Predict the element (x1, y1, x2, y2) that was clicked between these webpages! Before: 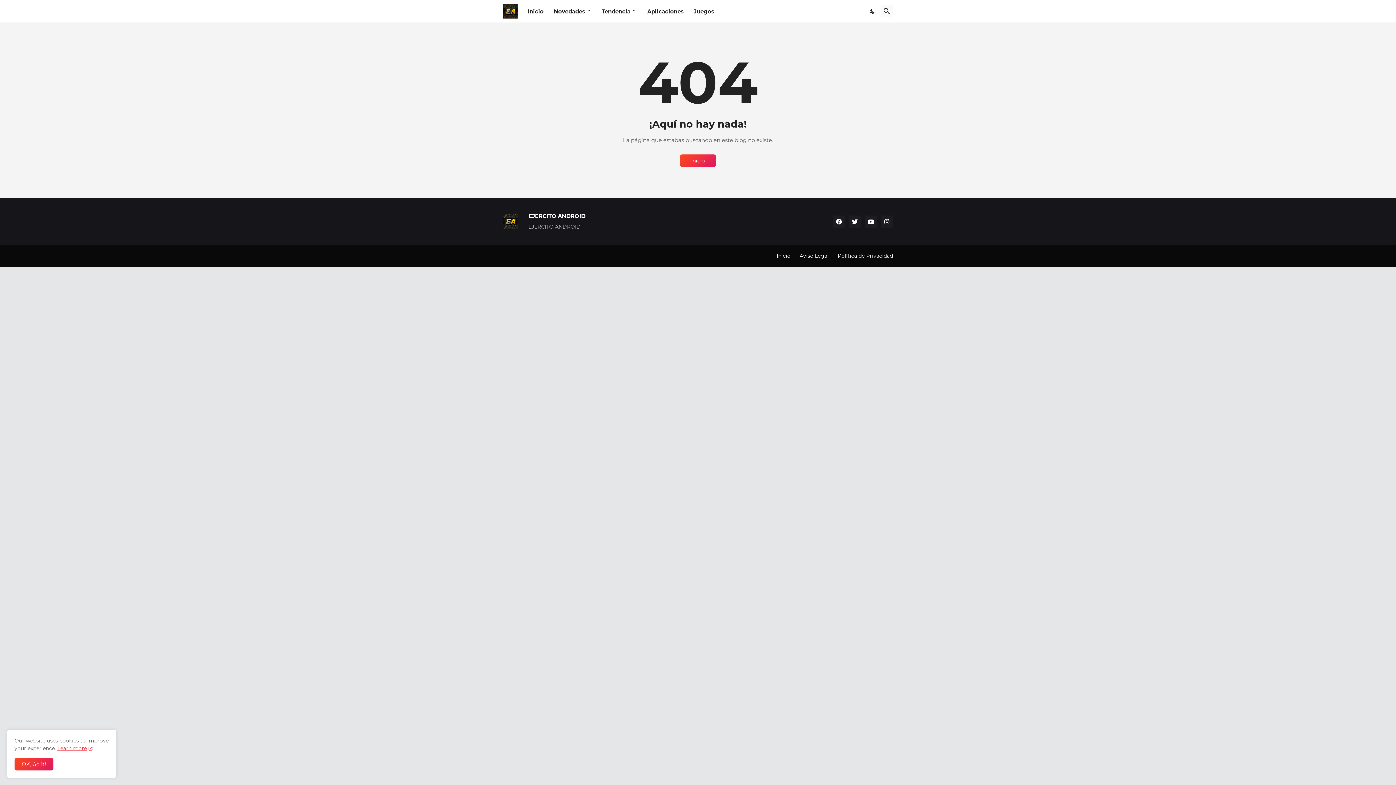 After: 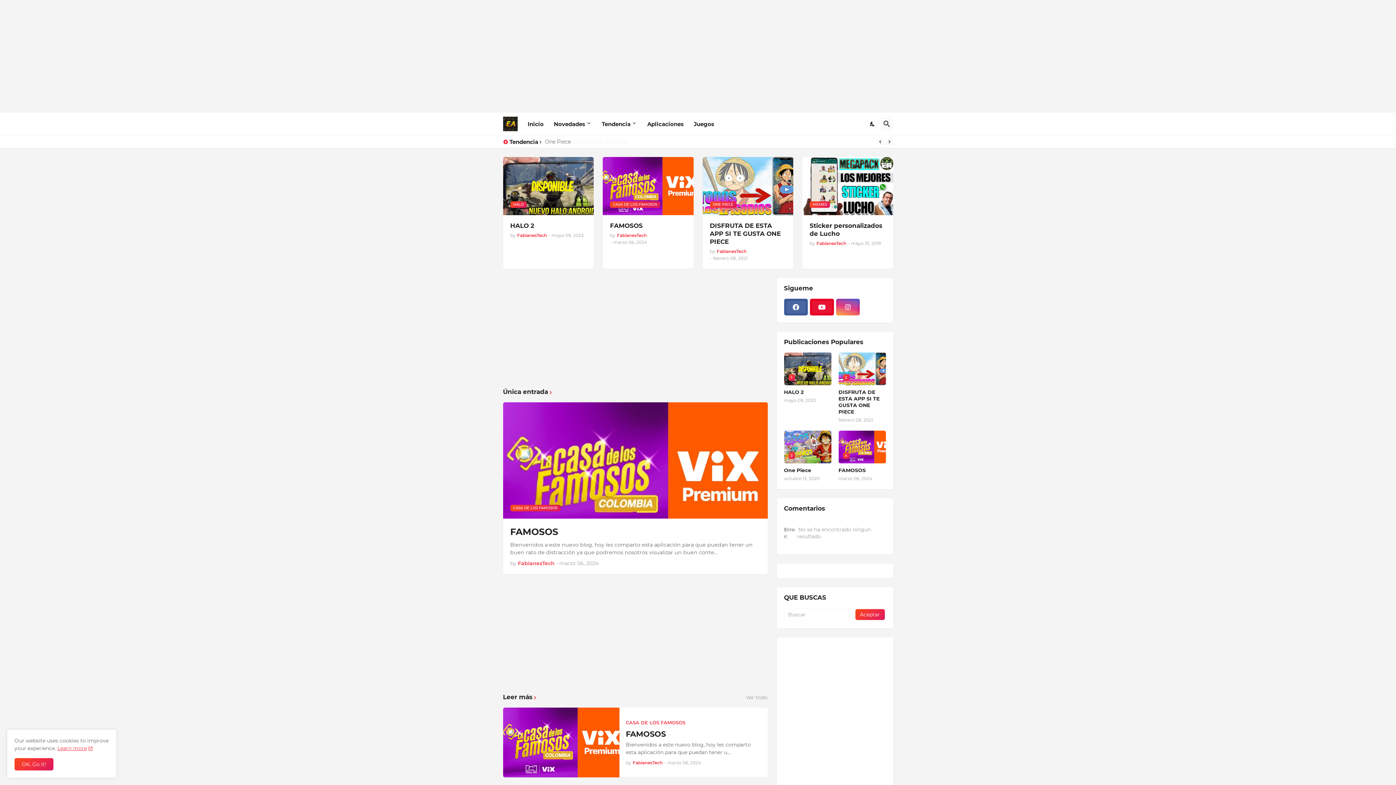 Action: bbox: (776, 252, 790, 259) label: Inicio